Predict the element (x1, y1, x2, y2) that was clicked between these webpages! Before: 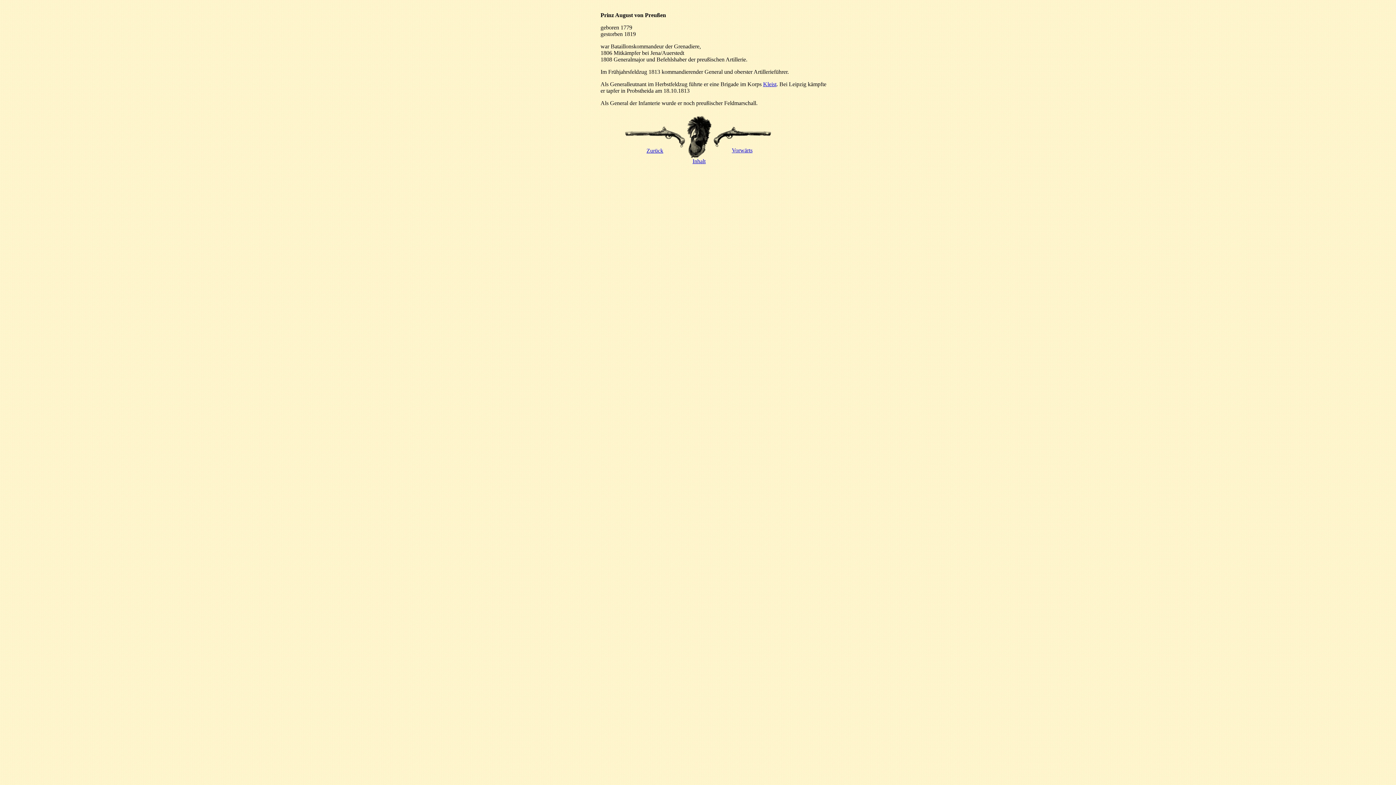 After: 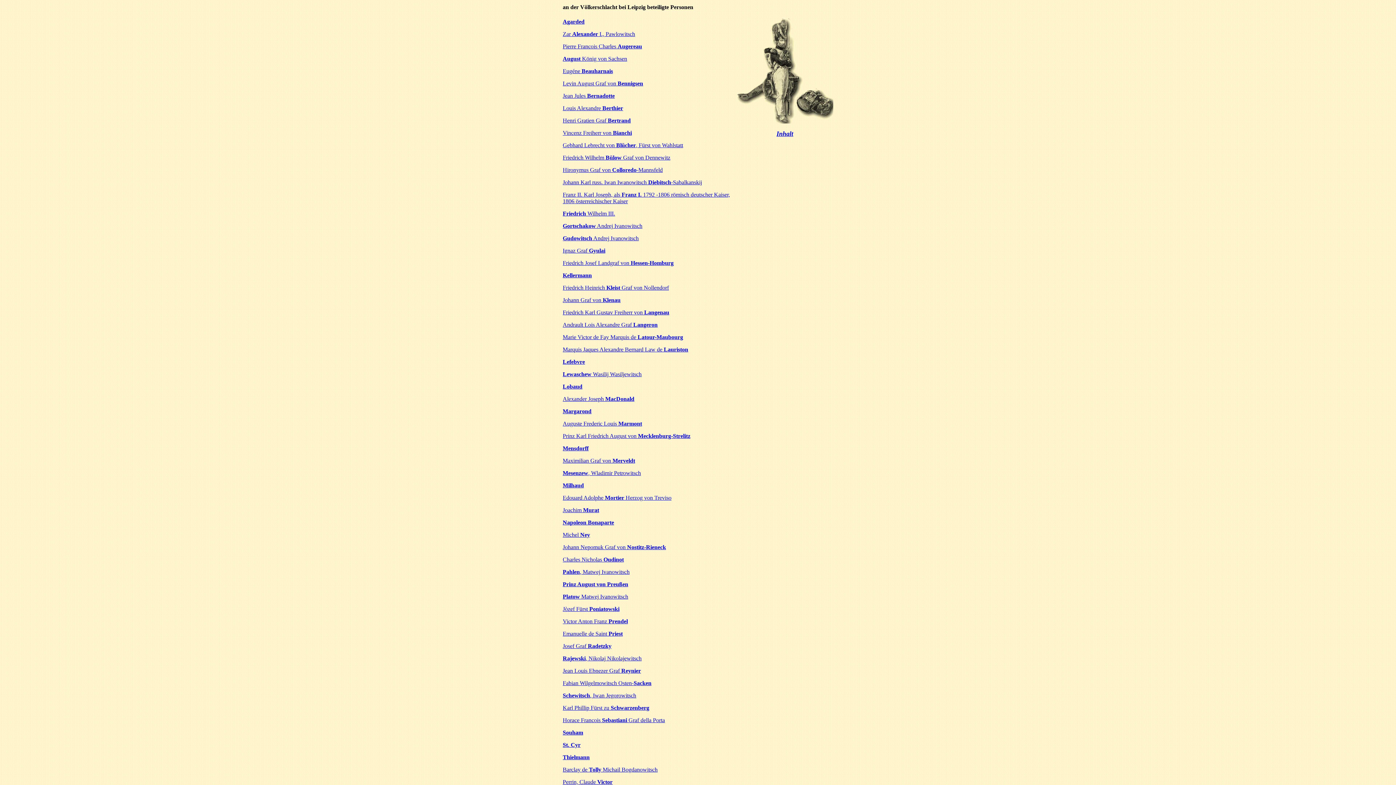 Action: bbox: (686, 153, 711, 164) label: 
Inhalt